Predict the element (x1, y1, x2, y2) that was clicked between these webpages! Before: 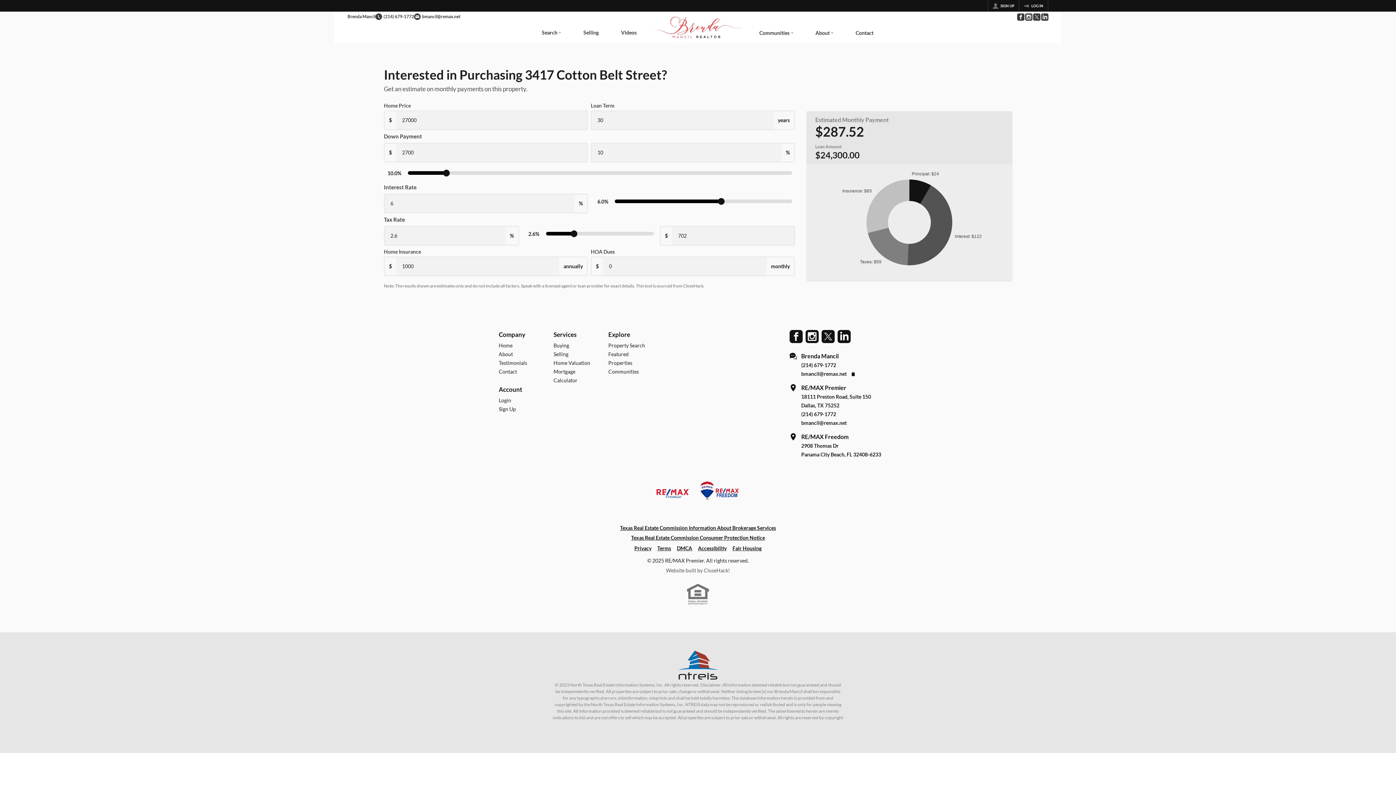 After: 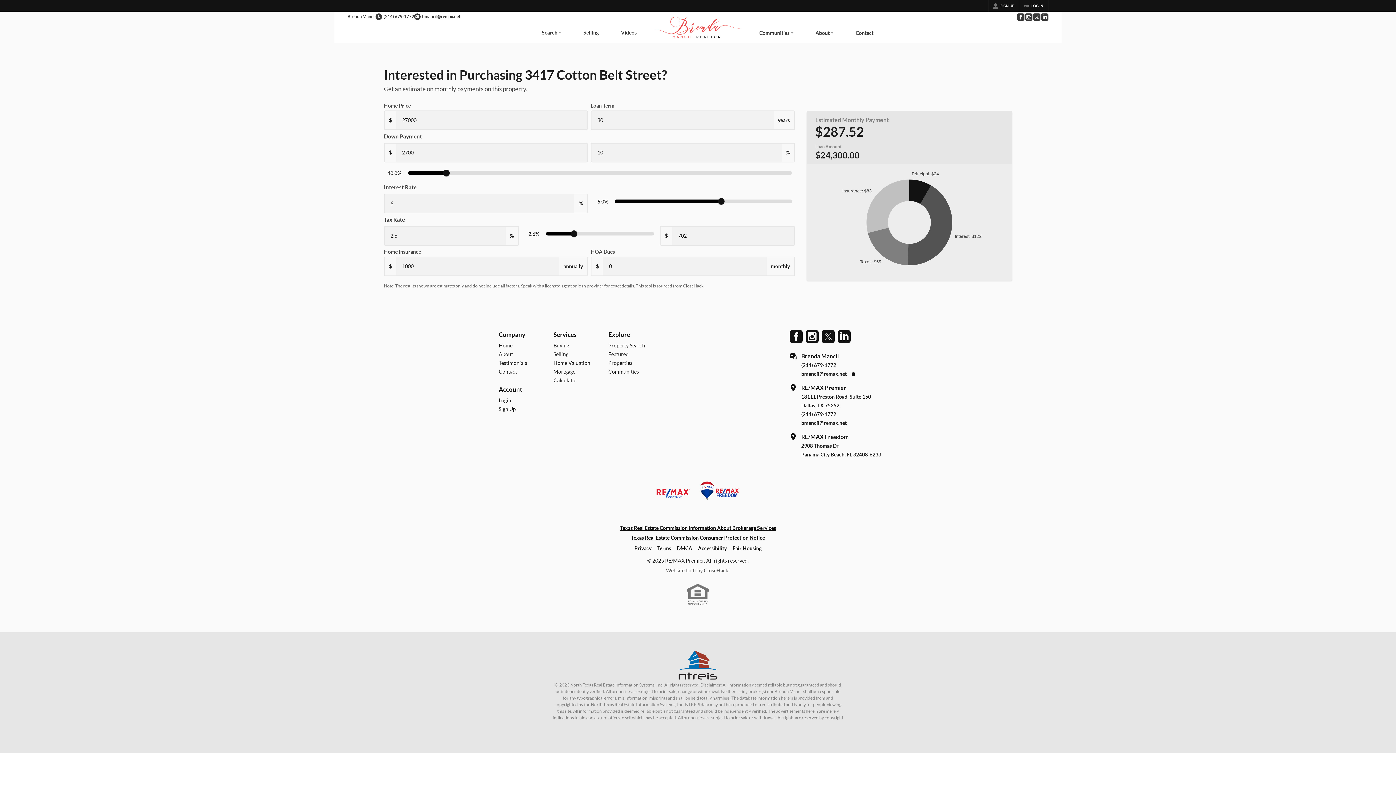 Action: bbox: (375, 13, 414, 20) label: (214) 679-1772